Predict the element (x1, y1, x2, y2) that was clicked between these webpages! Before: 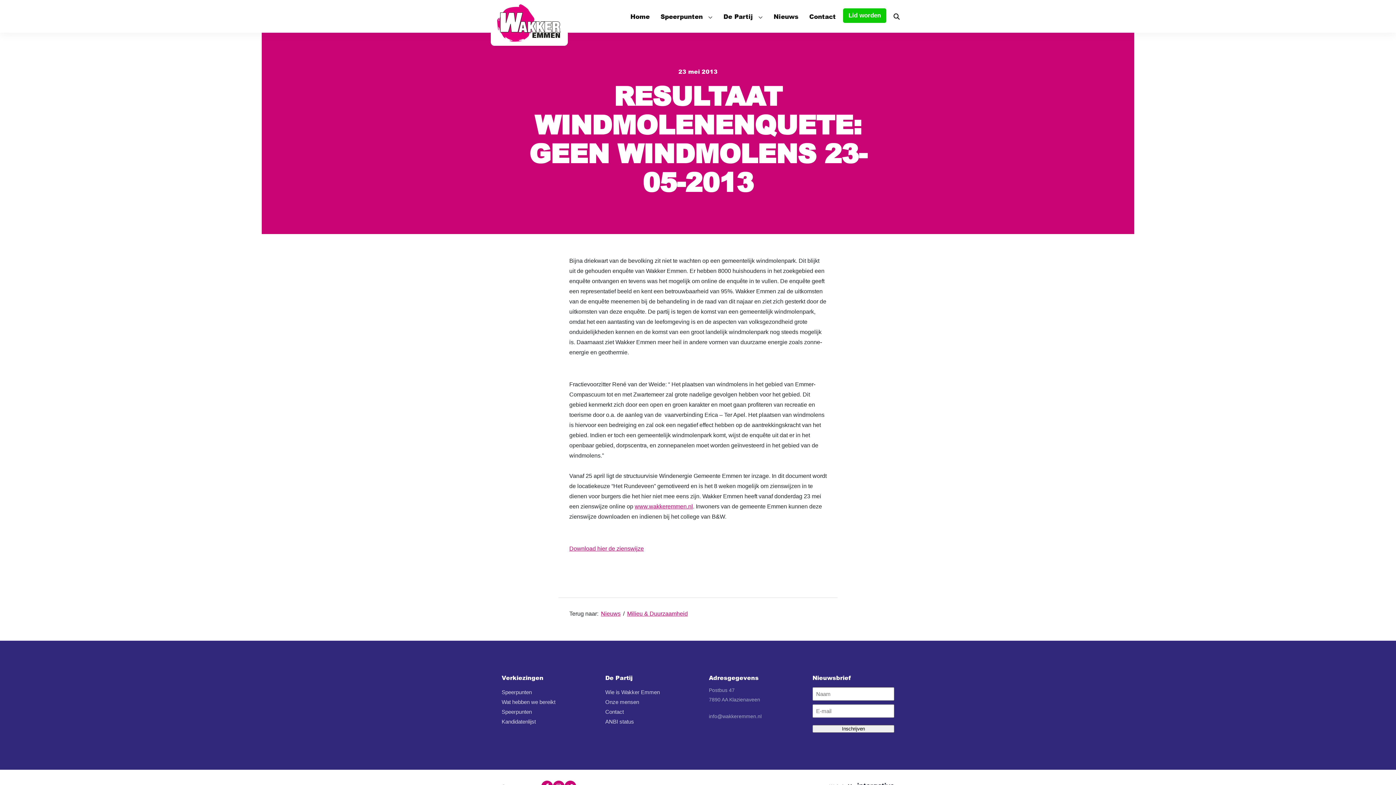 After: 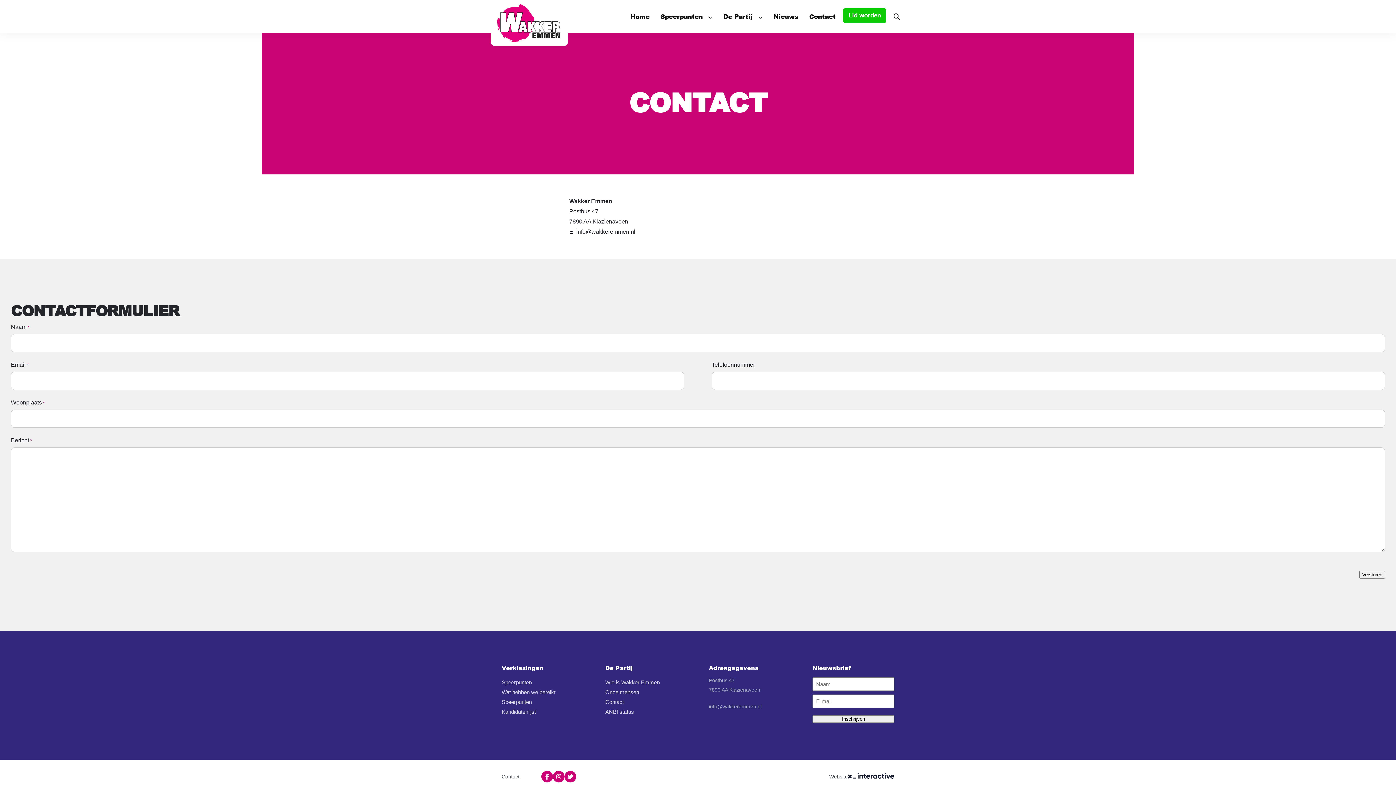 Action: bbox: (804, 6, 841, 26) label: Contact